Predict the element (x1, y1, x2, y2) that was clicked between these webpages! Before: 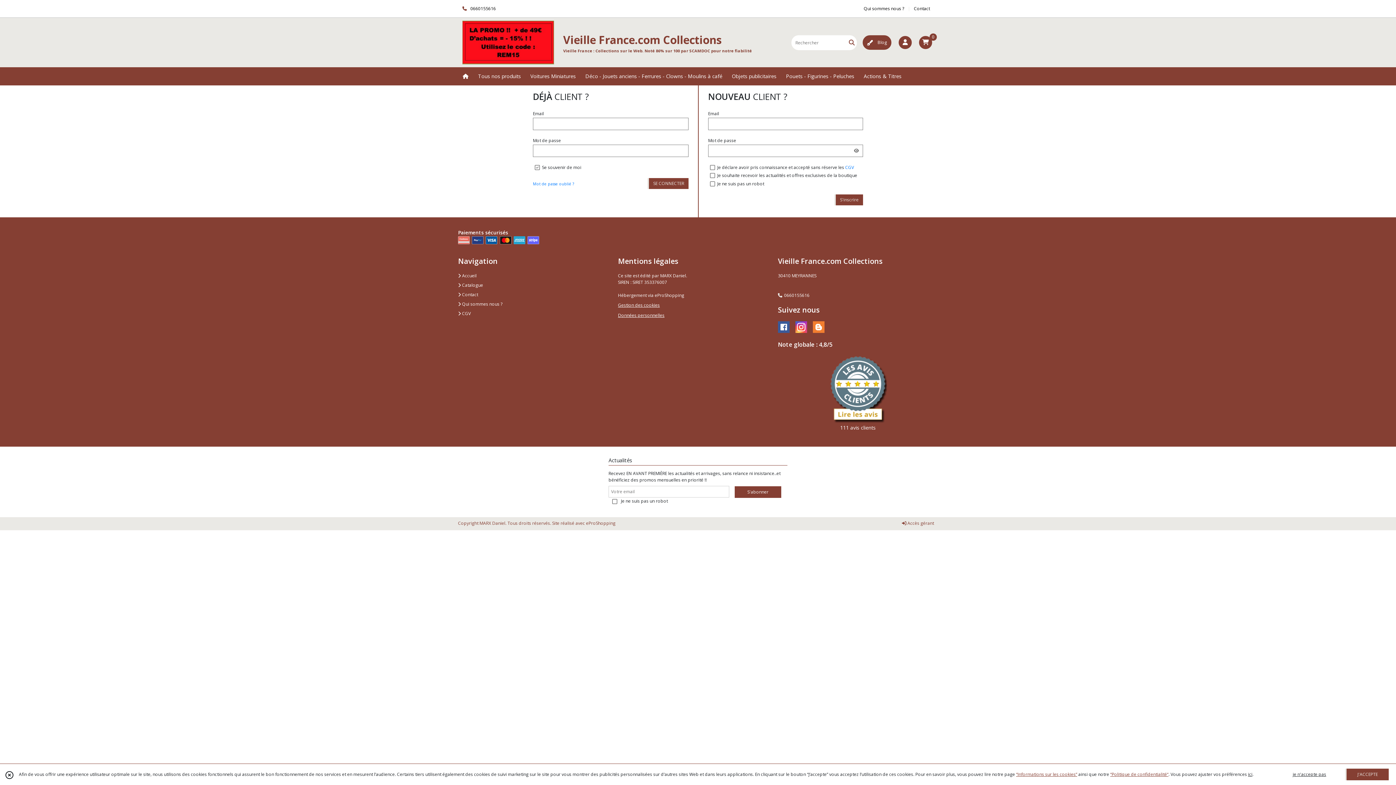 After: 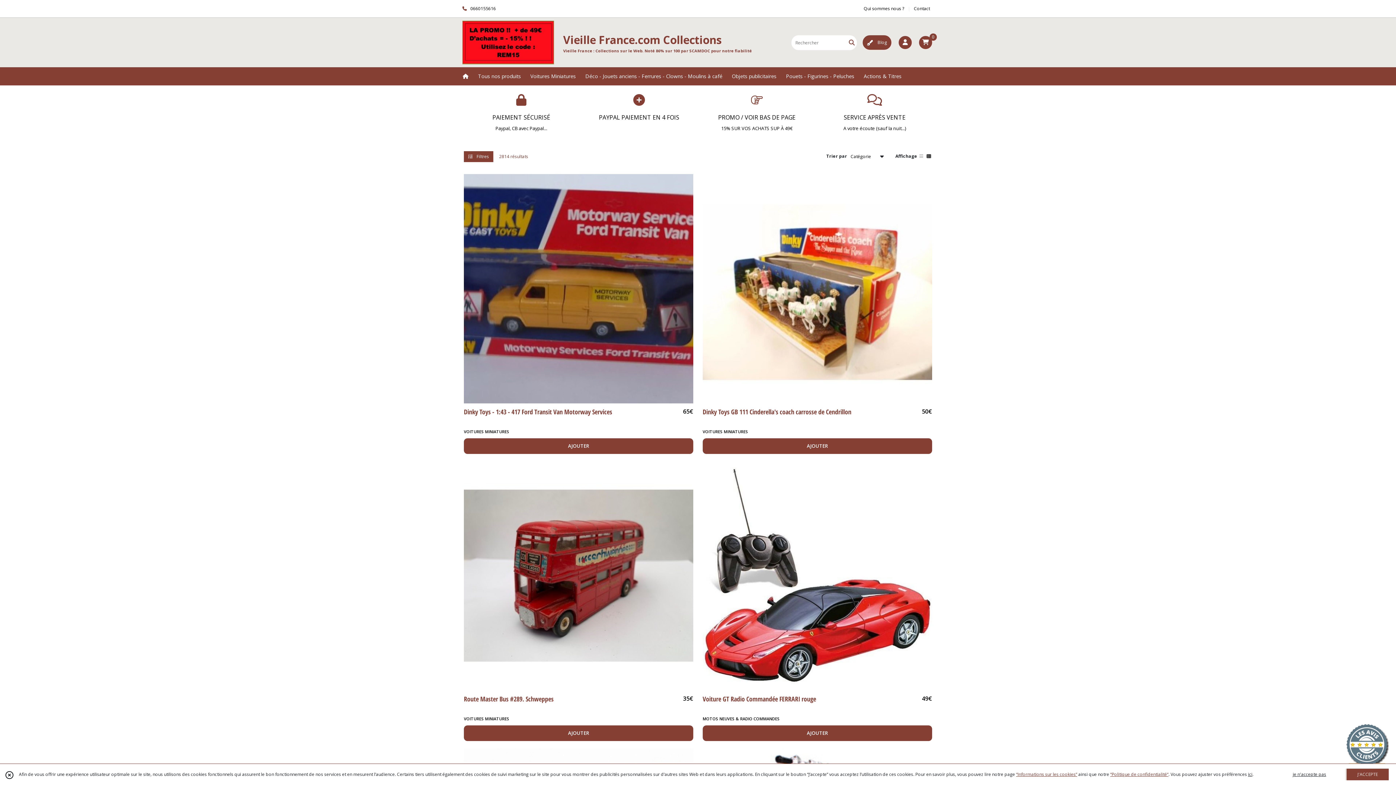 Action: label: Rechercher bbox: (847, 35, 856, 49)